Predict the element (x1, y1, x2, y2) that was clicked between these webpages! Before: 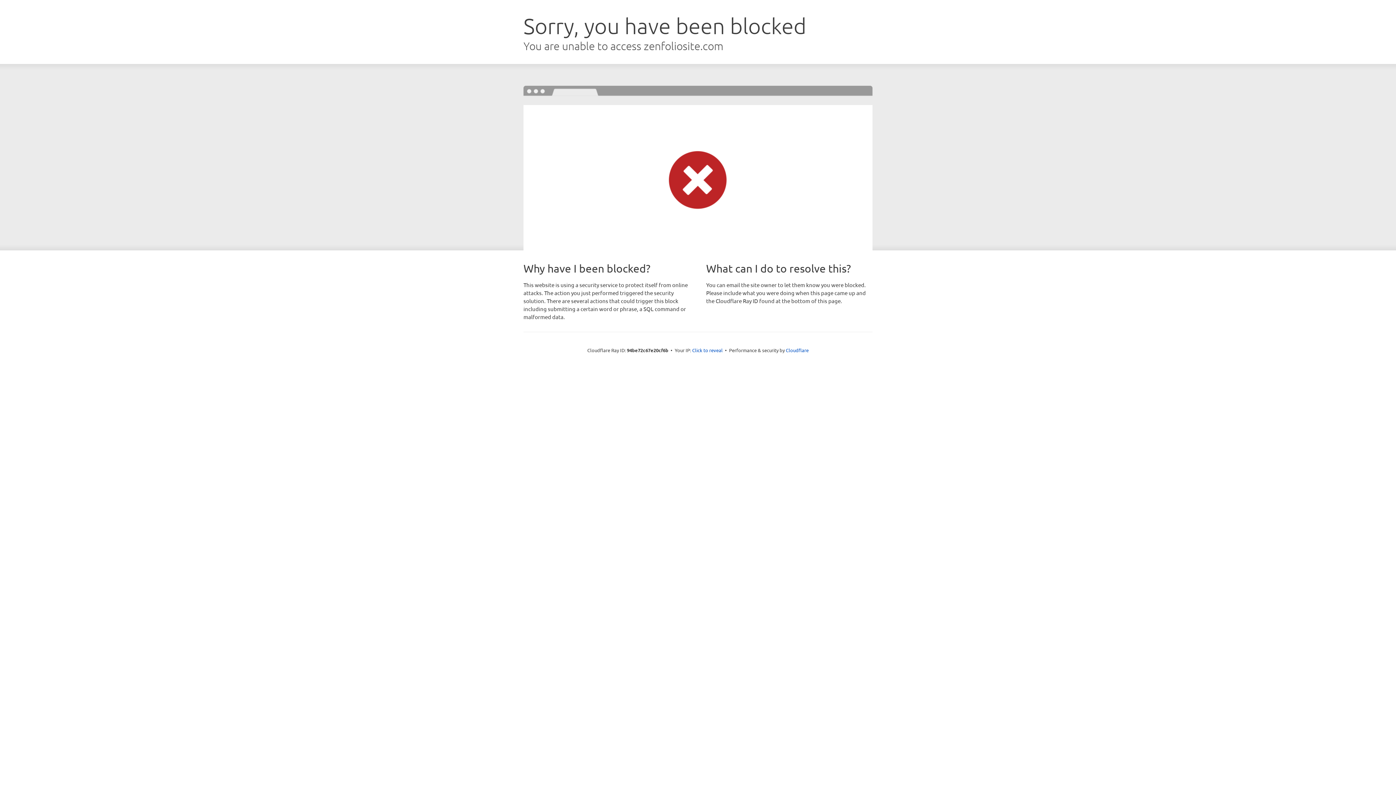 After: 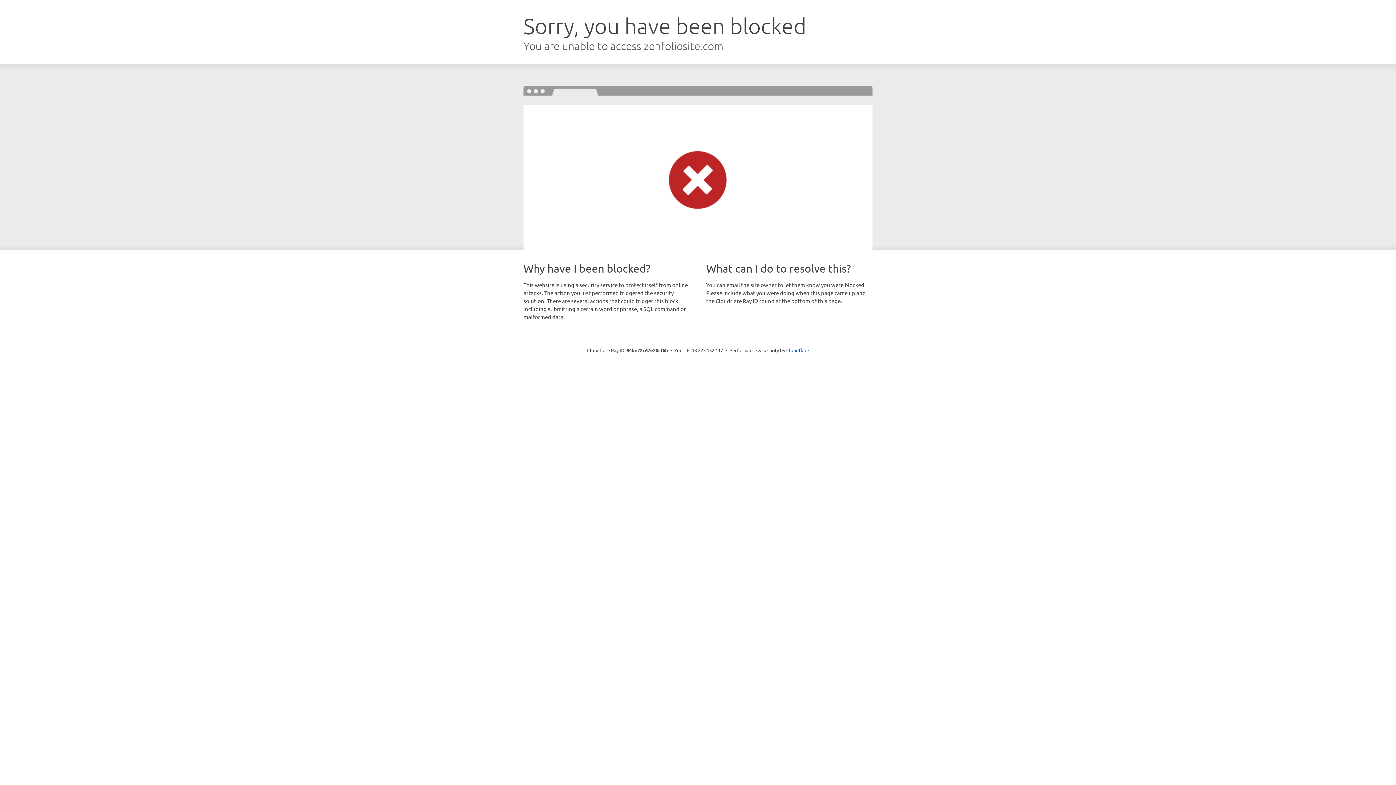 Action: bbox: (692, 346, 722, 353) label: Click to reveal